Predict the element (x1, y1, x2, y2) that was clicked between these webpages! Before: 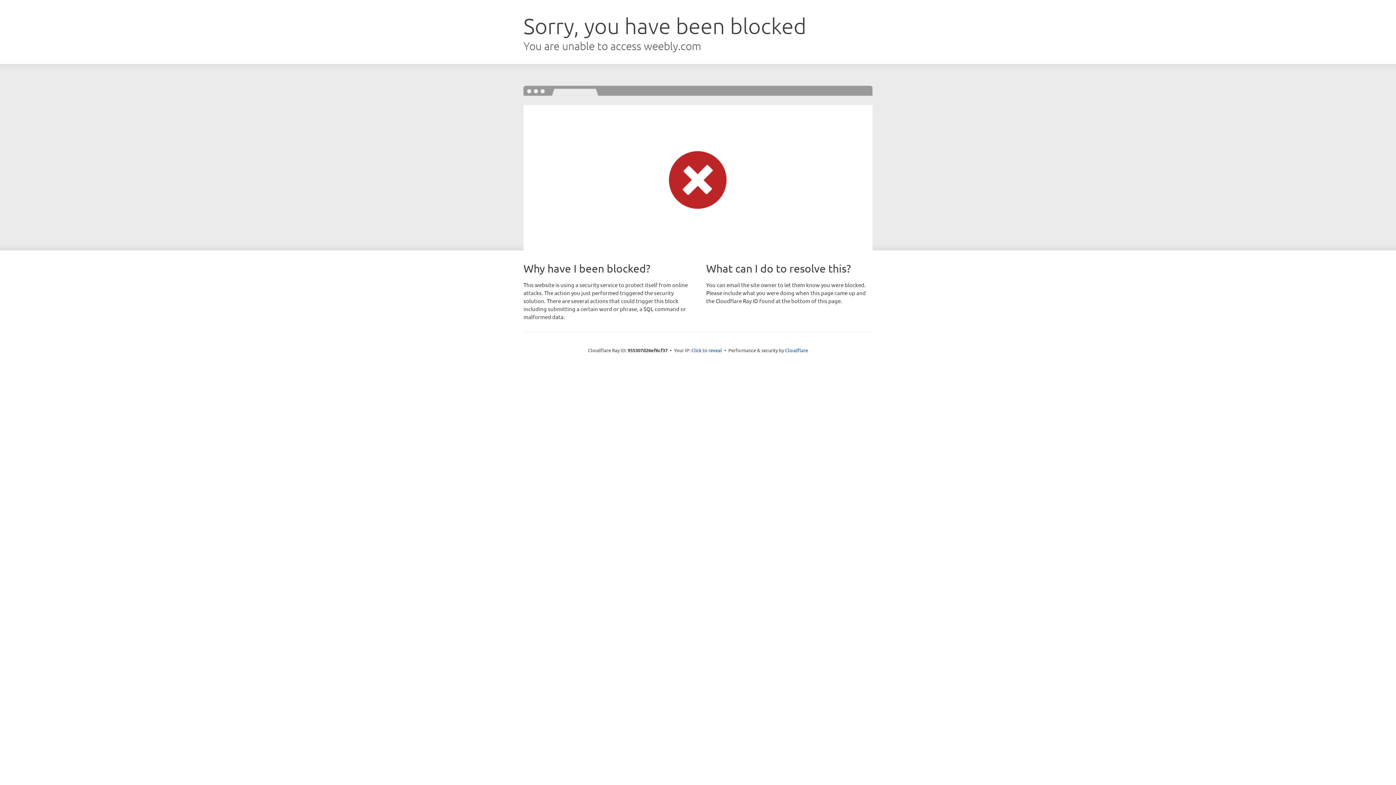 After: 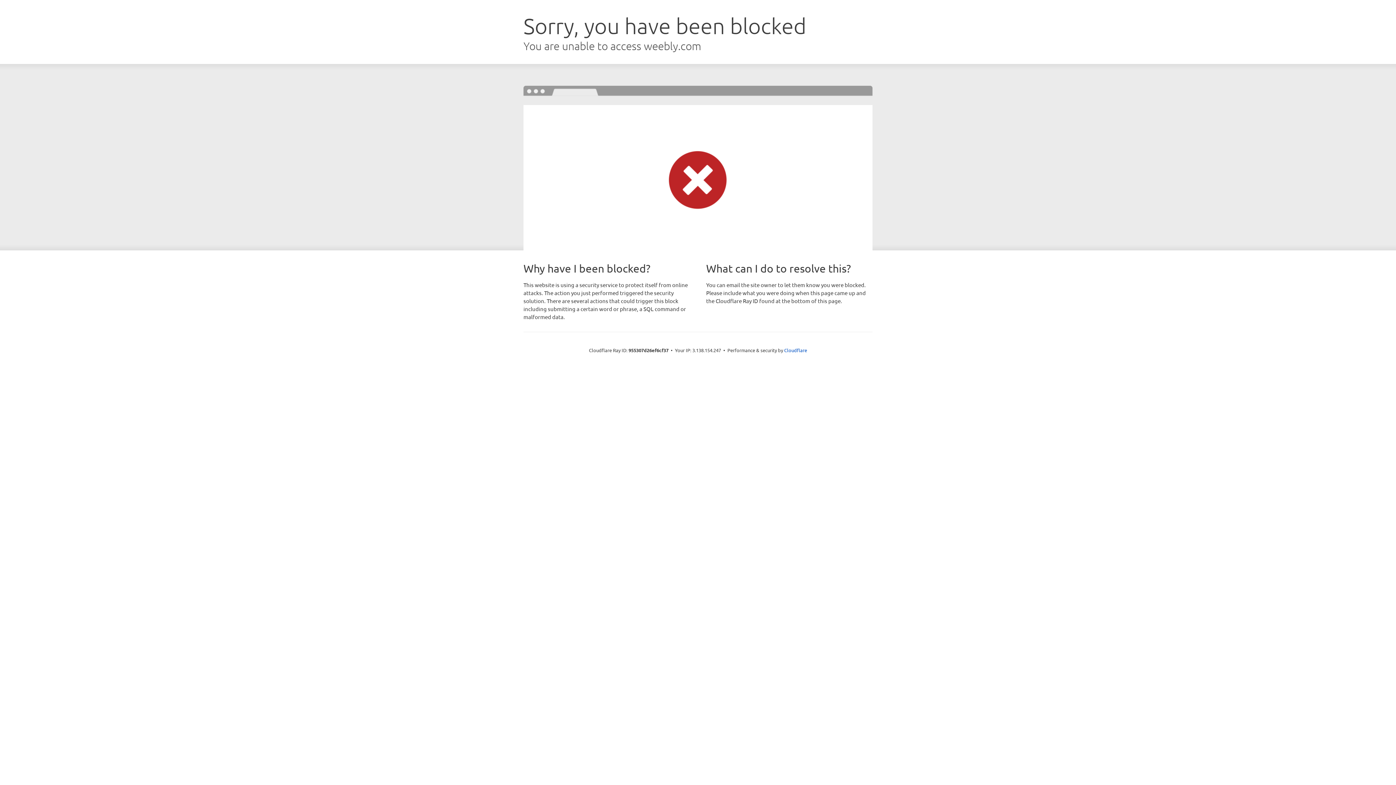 Action: bbox: (691, 346, 722, 353) label: Click to reveal